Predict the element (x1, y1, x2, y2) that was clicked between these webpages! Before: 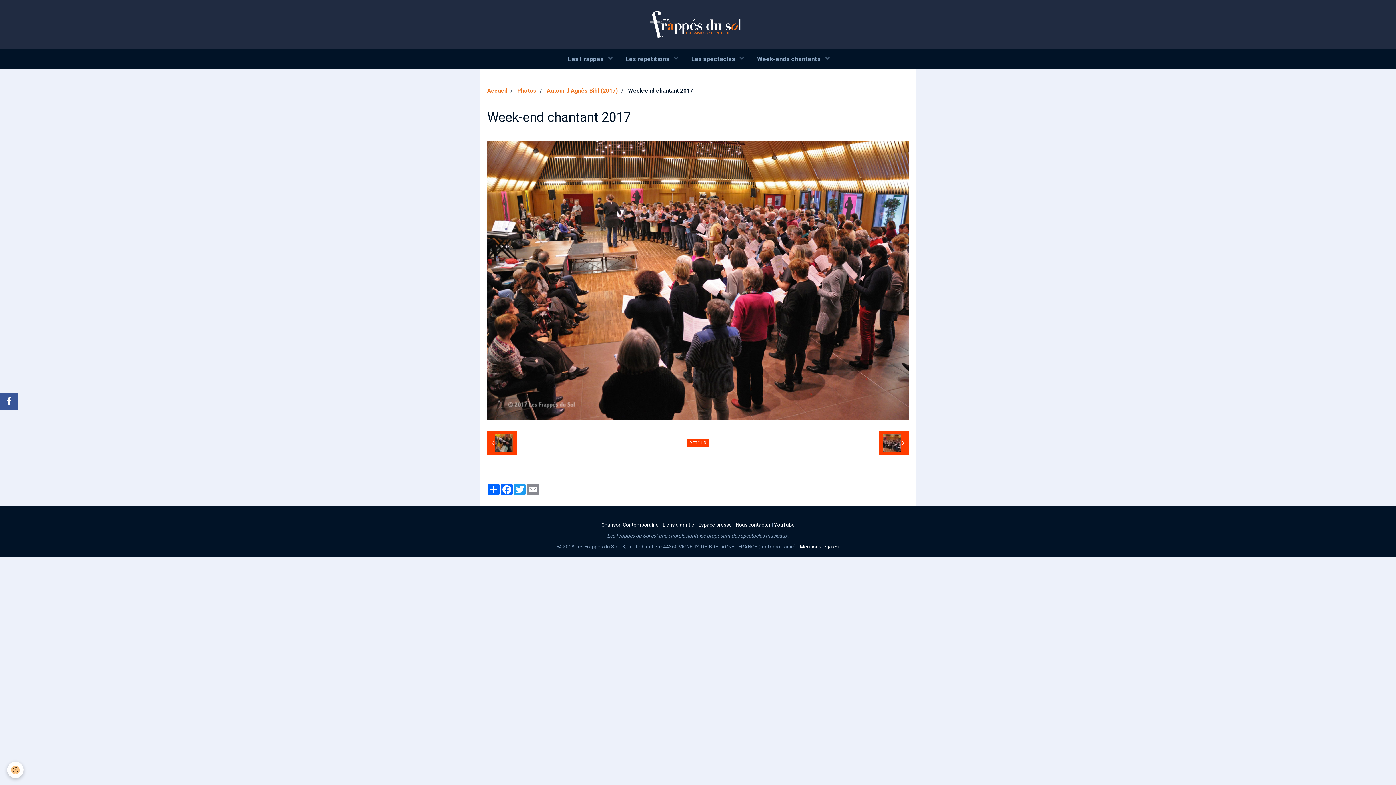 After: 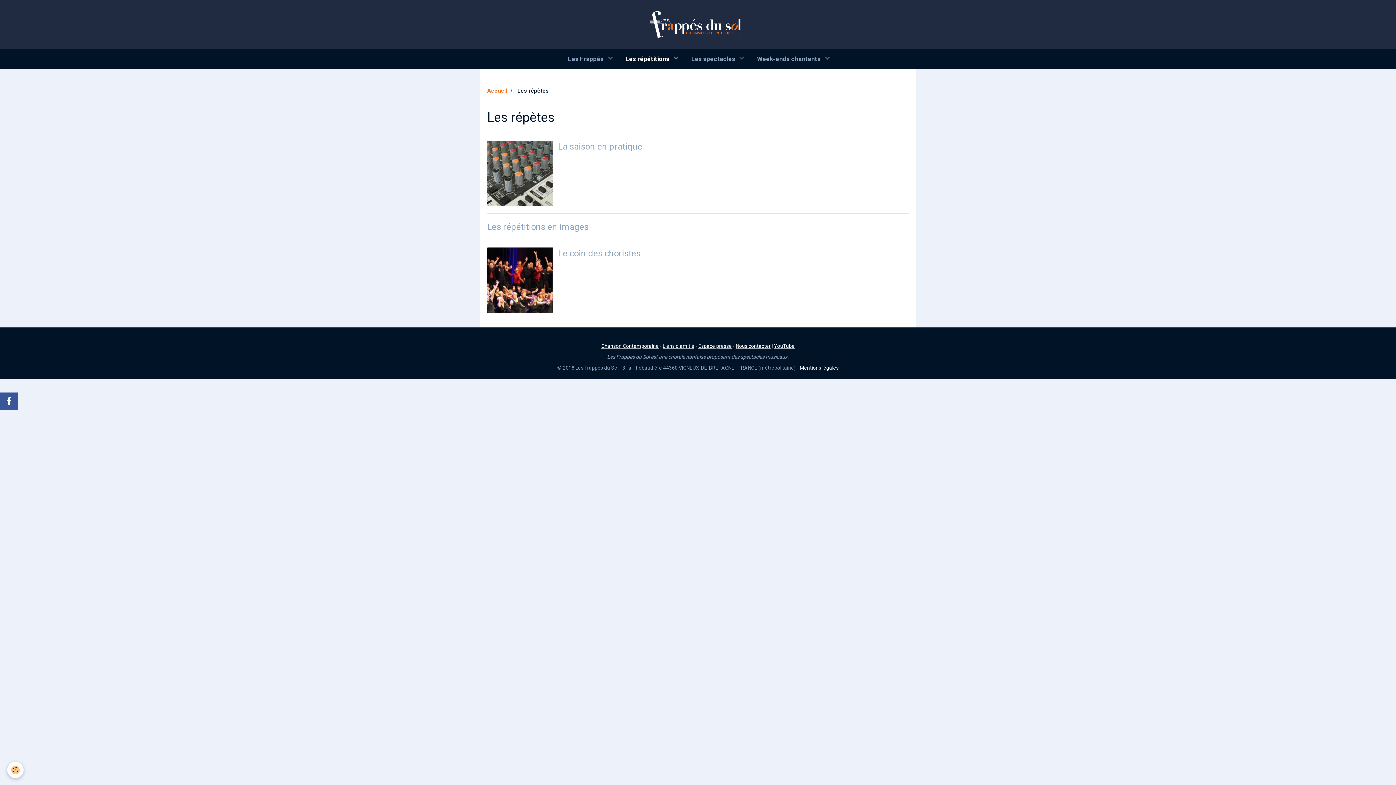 Action: label: Les répétitions  bbox: (618, 49, 684, 68)